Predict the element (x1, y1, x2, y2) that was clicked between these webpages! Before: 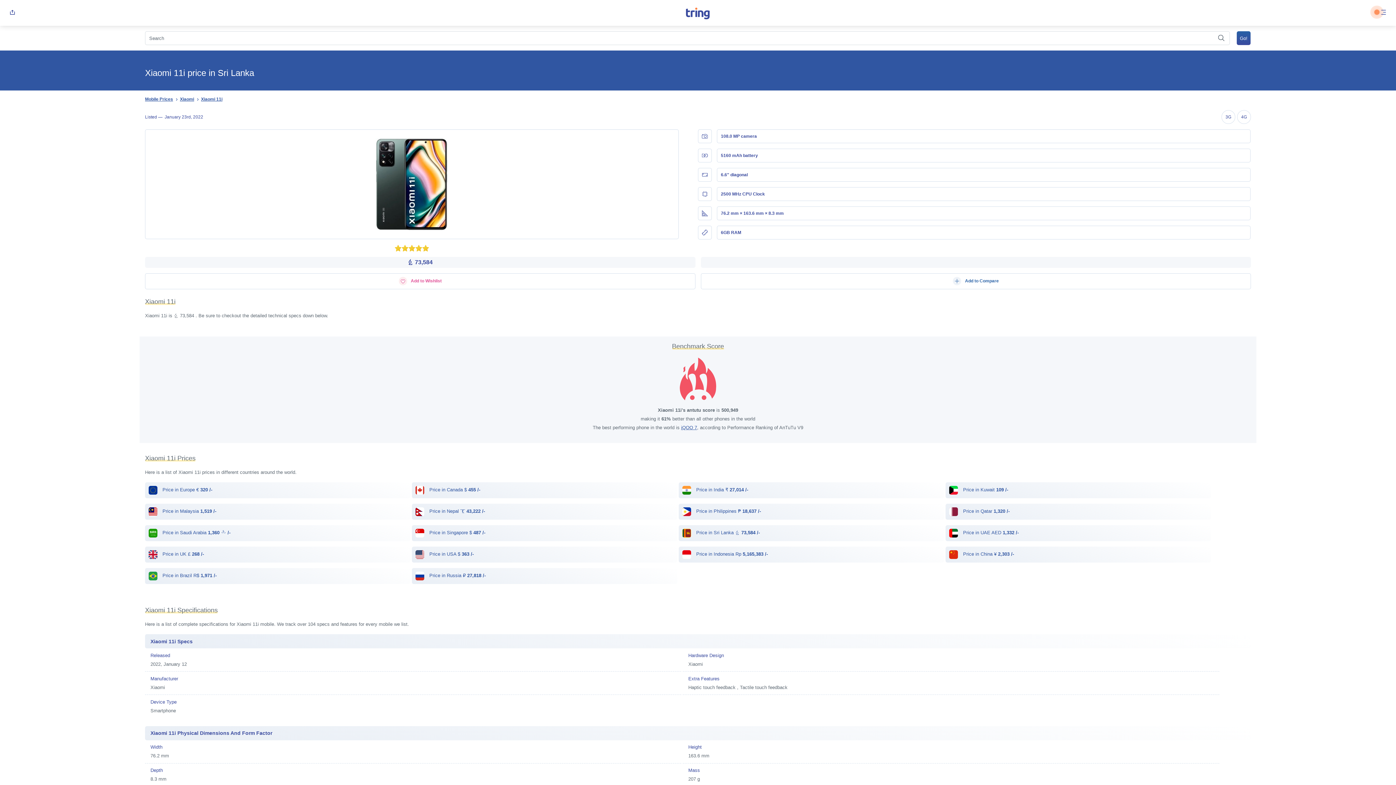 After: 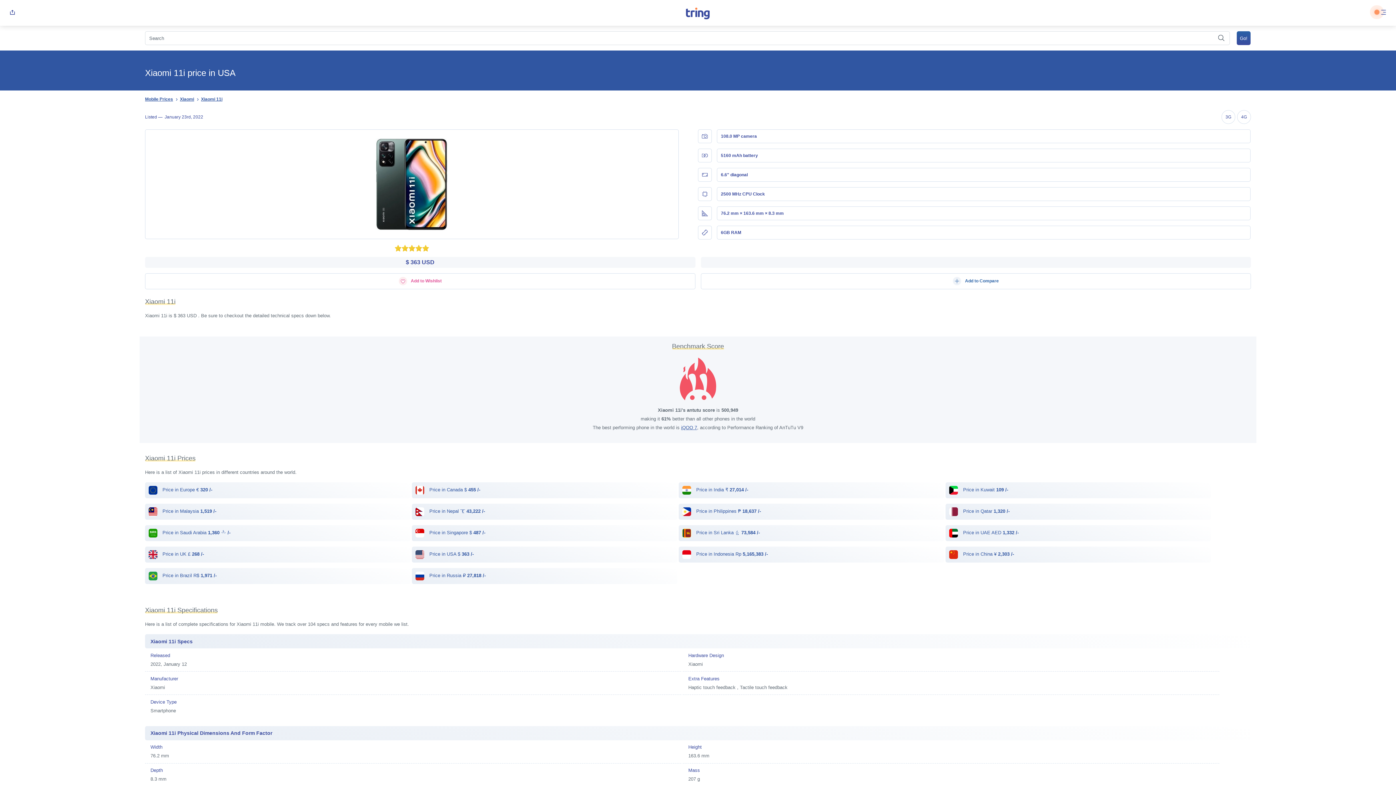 Action: label:  Price in USA $ 363 /- bbox: (415, 551, 473, 557)